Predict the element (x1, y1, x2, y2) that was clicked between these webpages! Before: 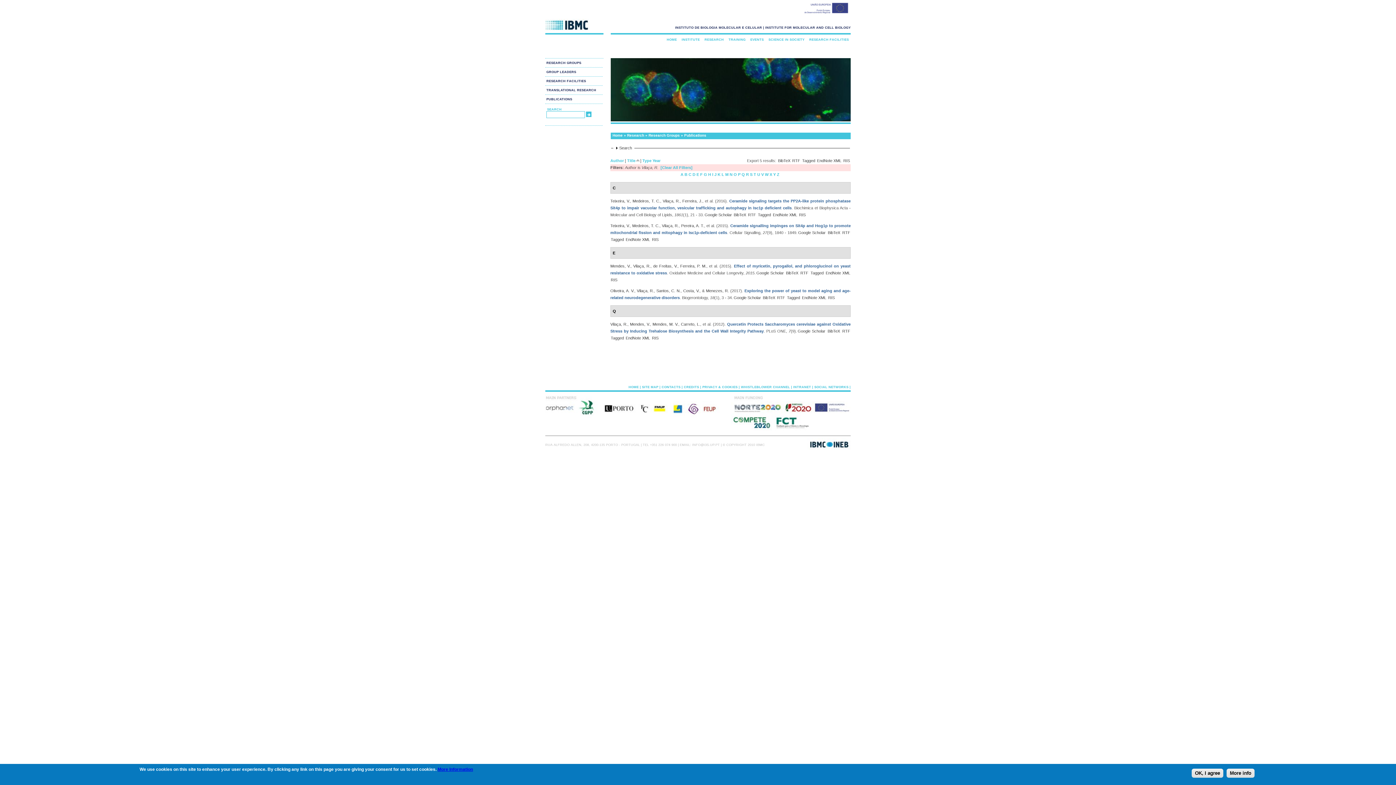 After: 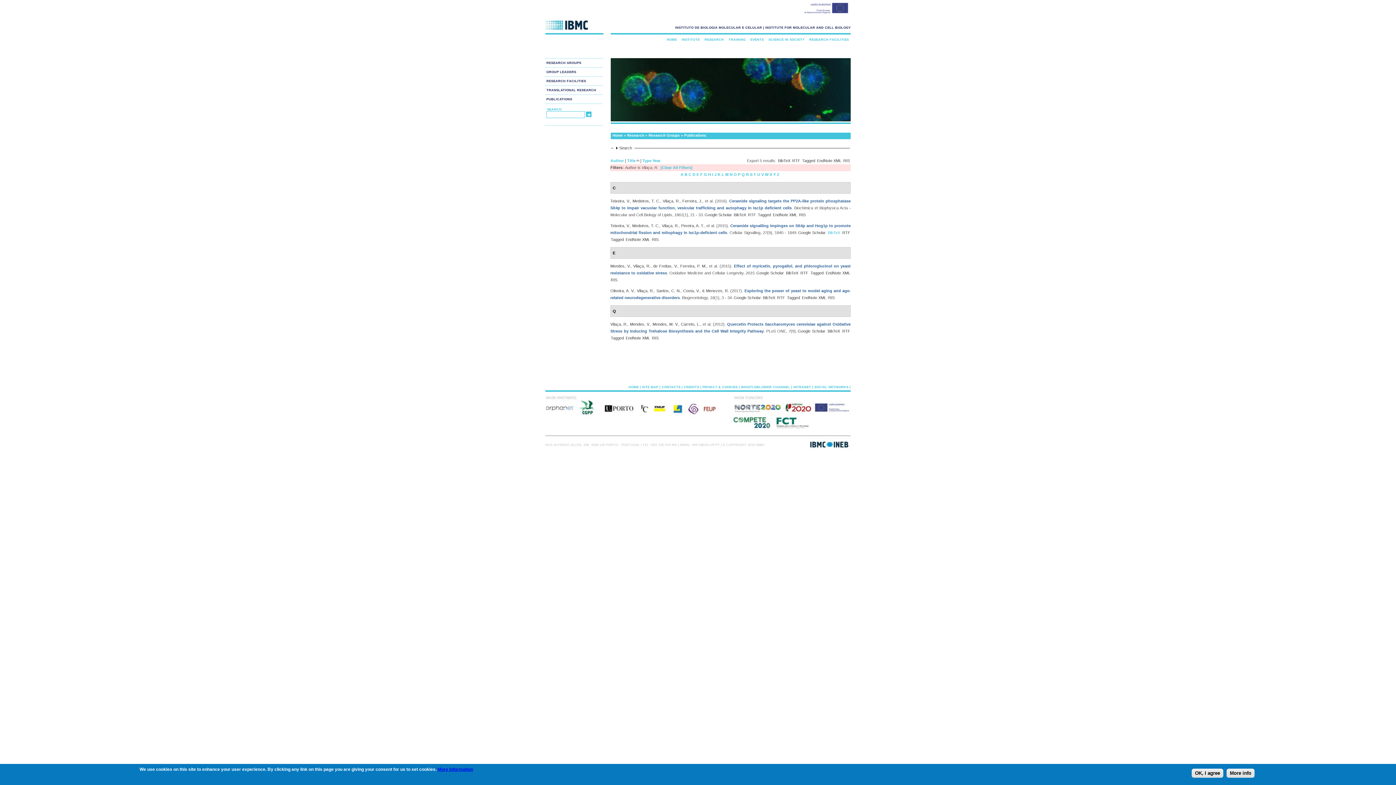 Action: bbox: (828, 230, 840, 234) label: BibTeX